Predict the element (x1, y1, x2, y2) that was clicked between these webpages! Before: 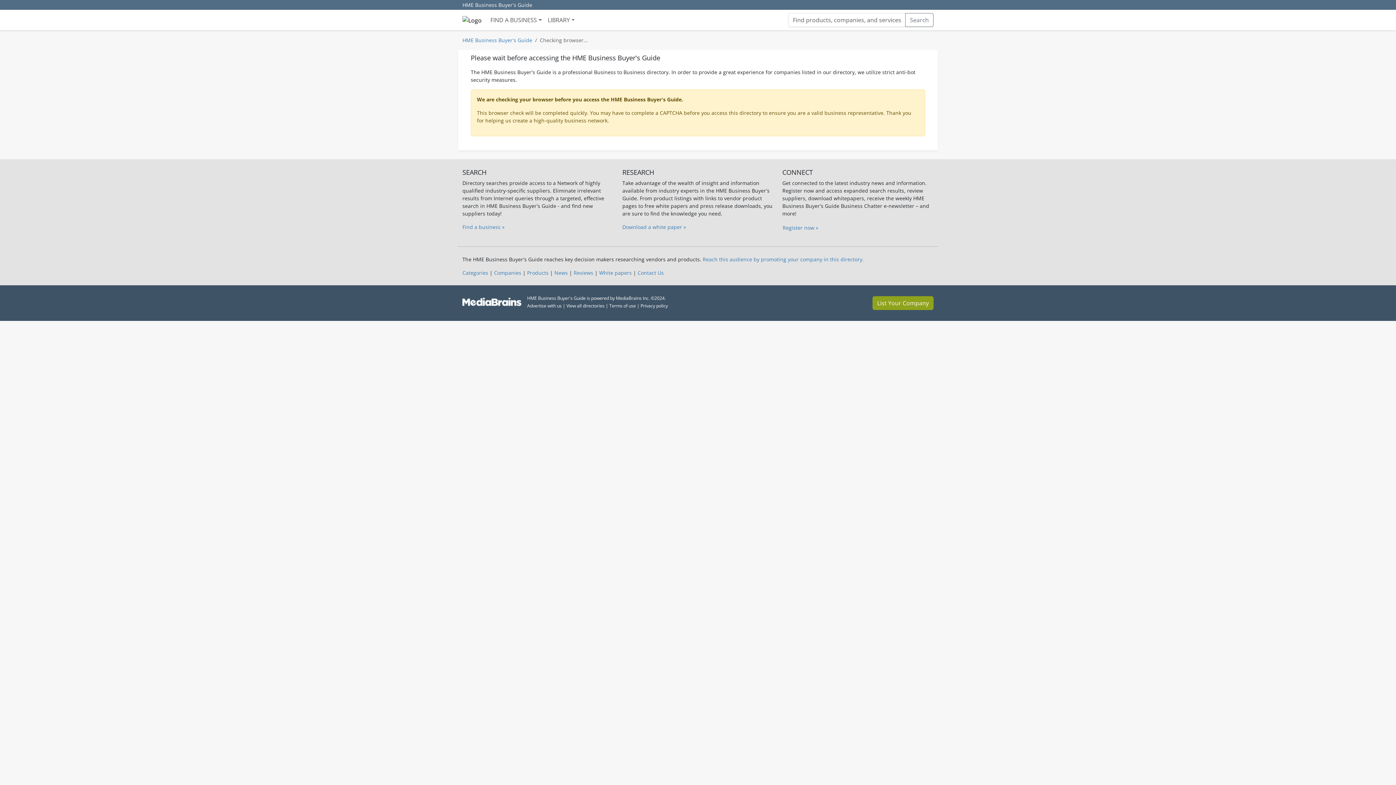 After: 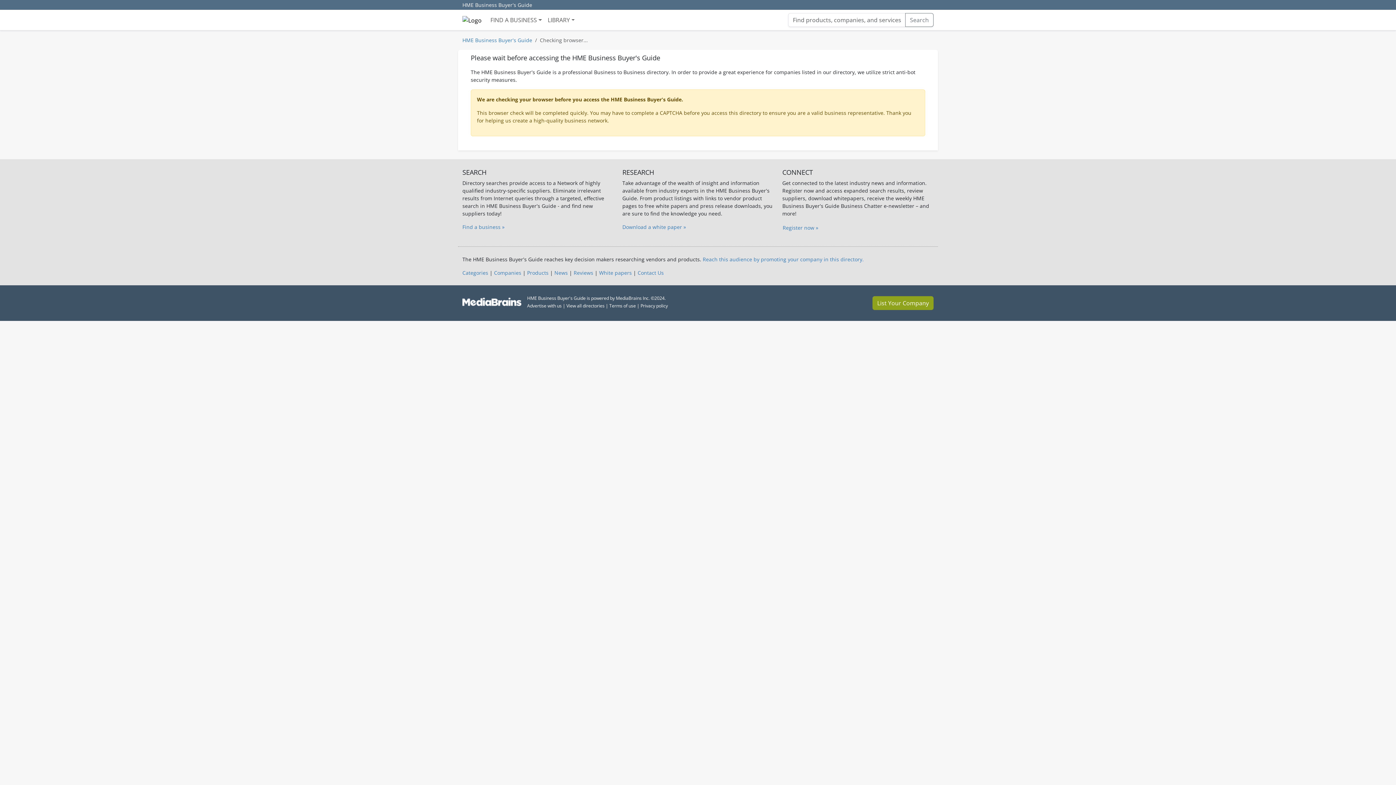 Action: bbox: (462, 297, 521, 304)